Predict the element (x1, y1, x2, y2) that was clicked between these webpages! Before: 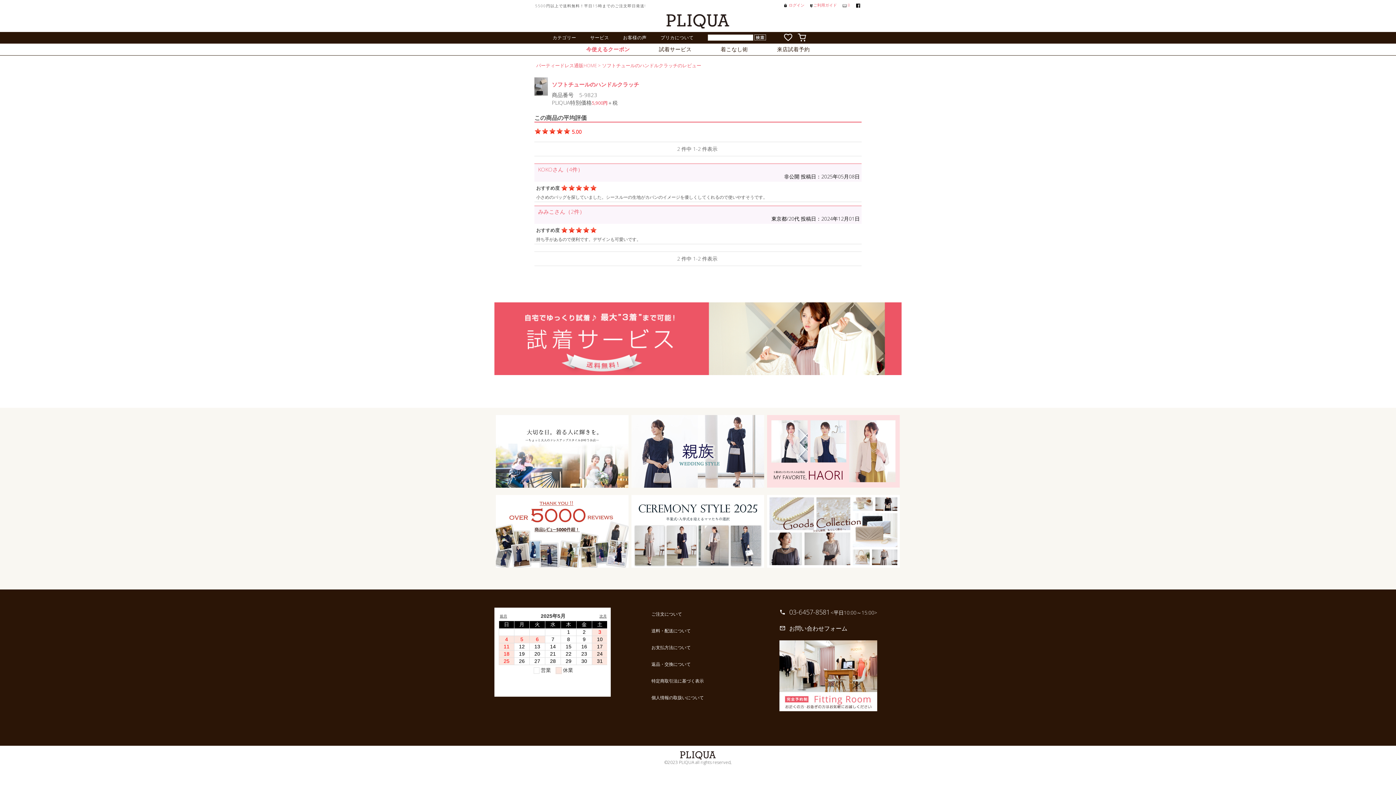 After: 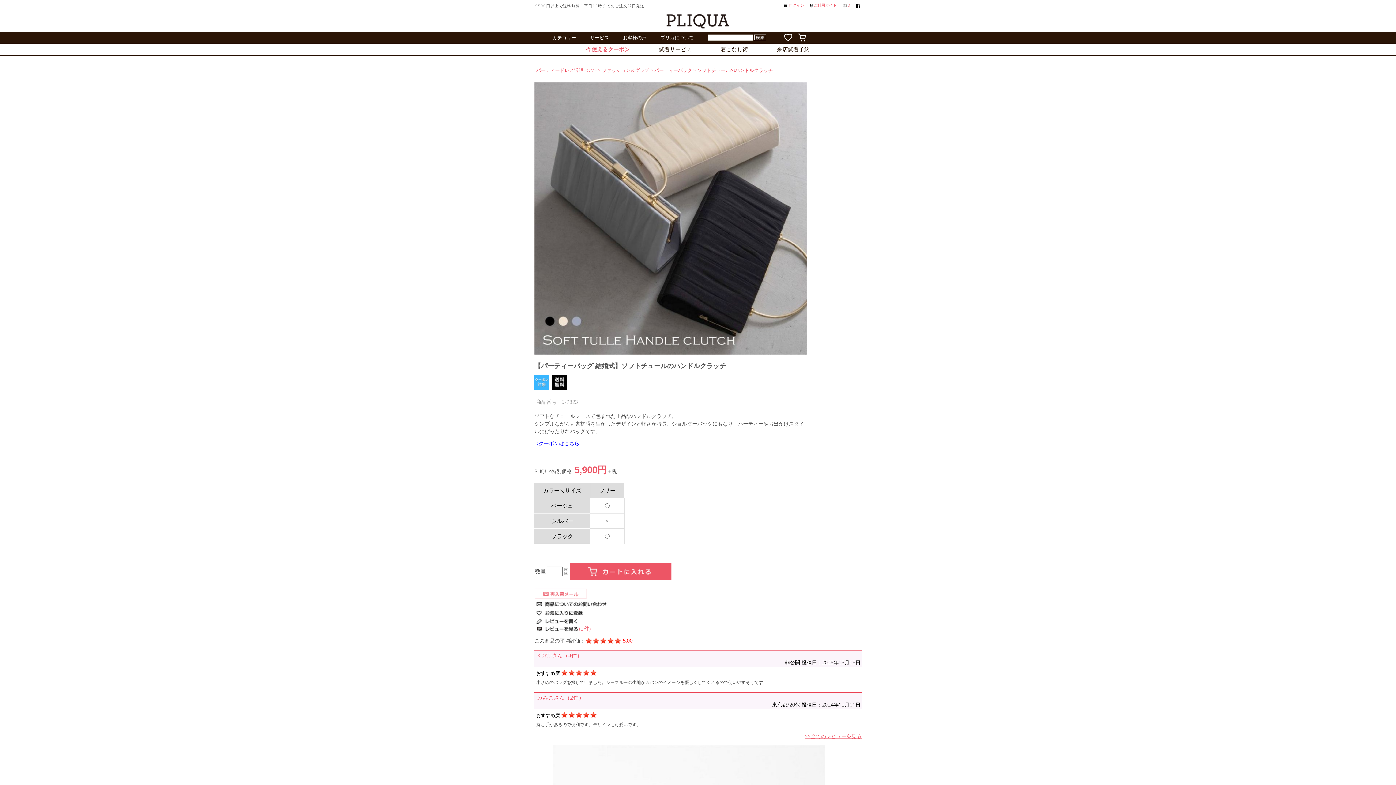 Action: label: ソフトチュールのハンドルクラッチ bbox: (552, 80, 639, 88)